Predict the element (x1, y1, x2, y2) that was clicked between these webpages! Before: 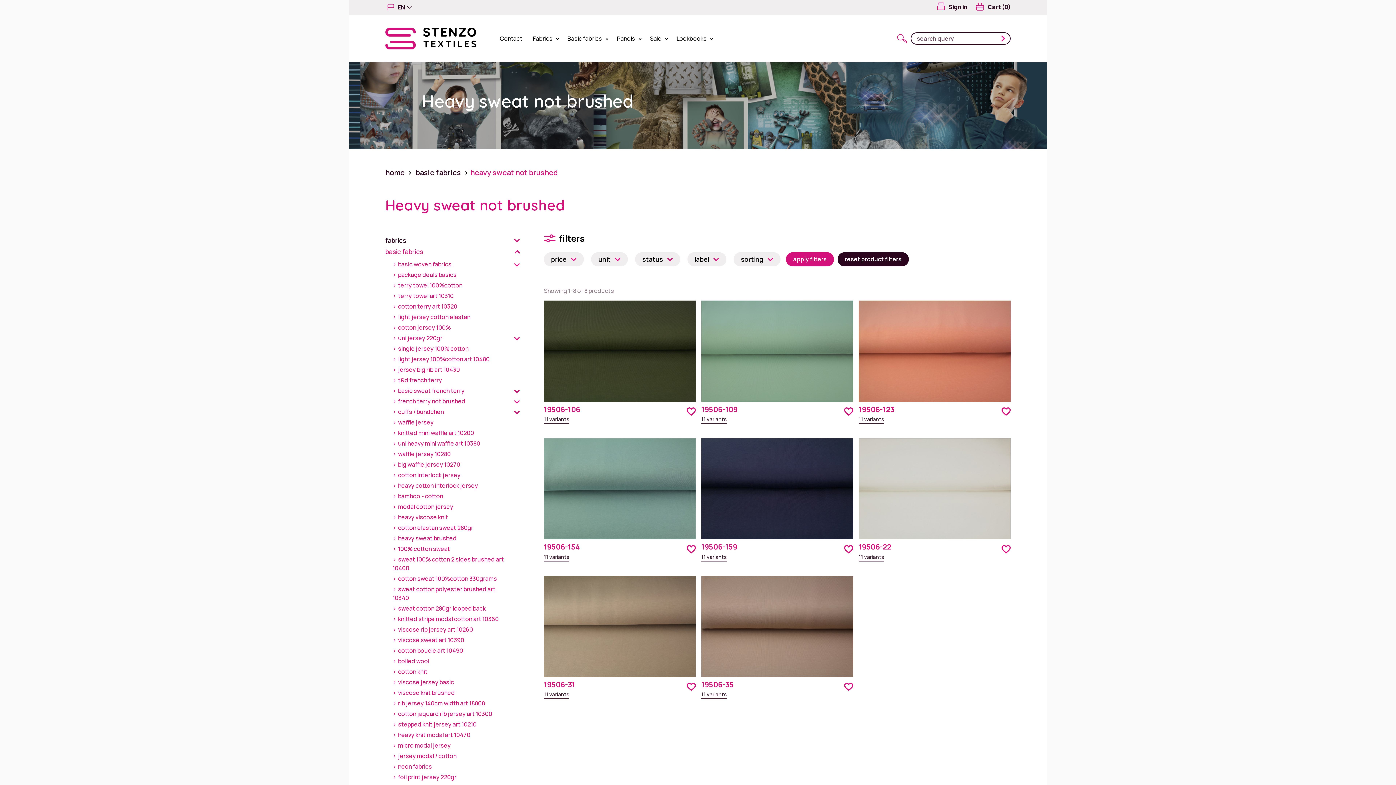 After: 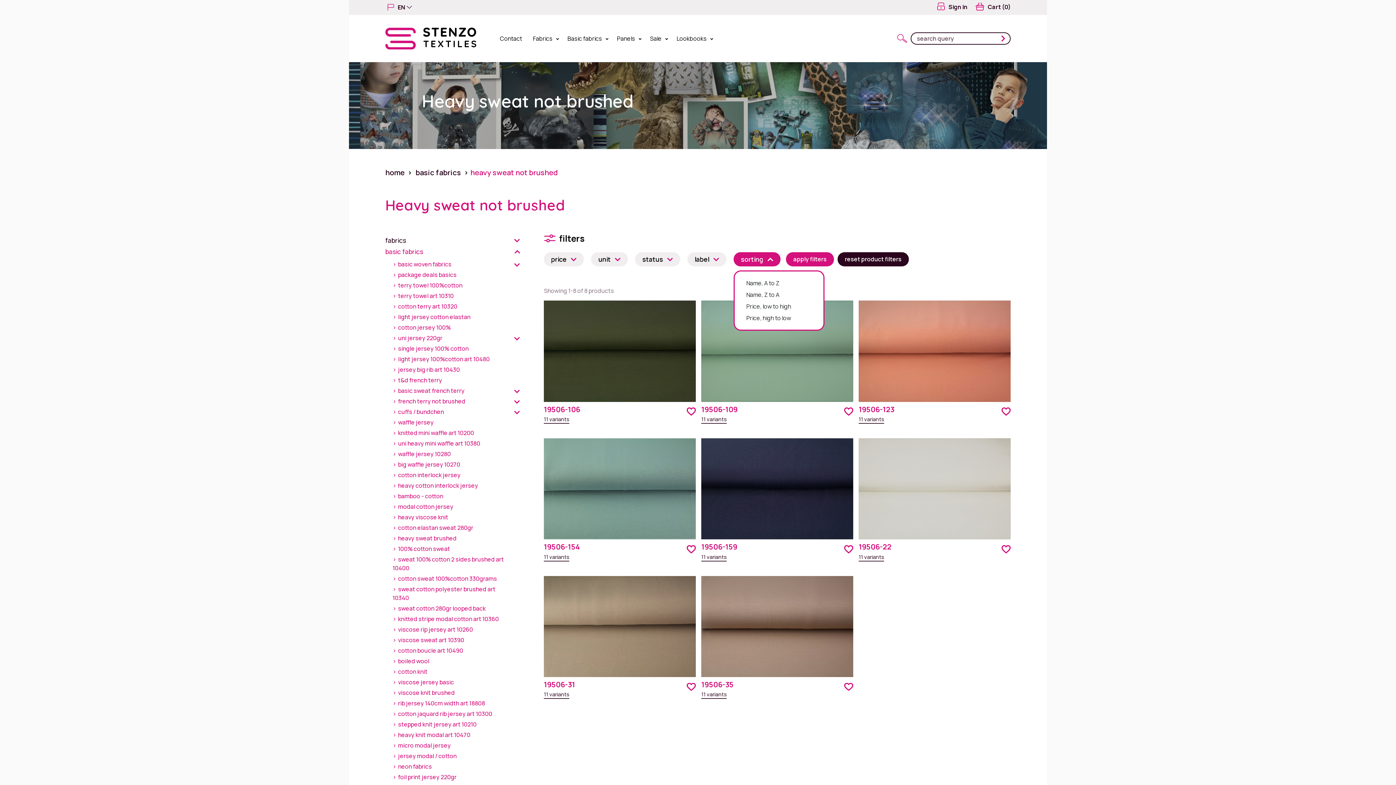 Action: bbox: (733, 252, 780, 266) label: sorting